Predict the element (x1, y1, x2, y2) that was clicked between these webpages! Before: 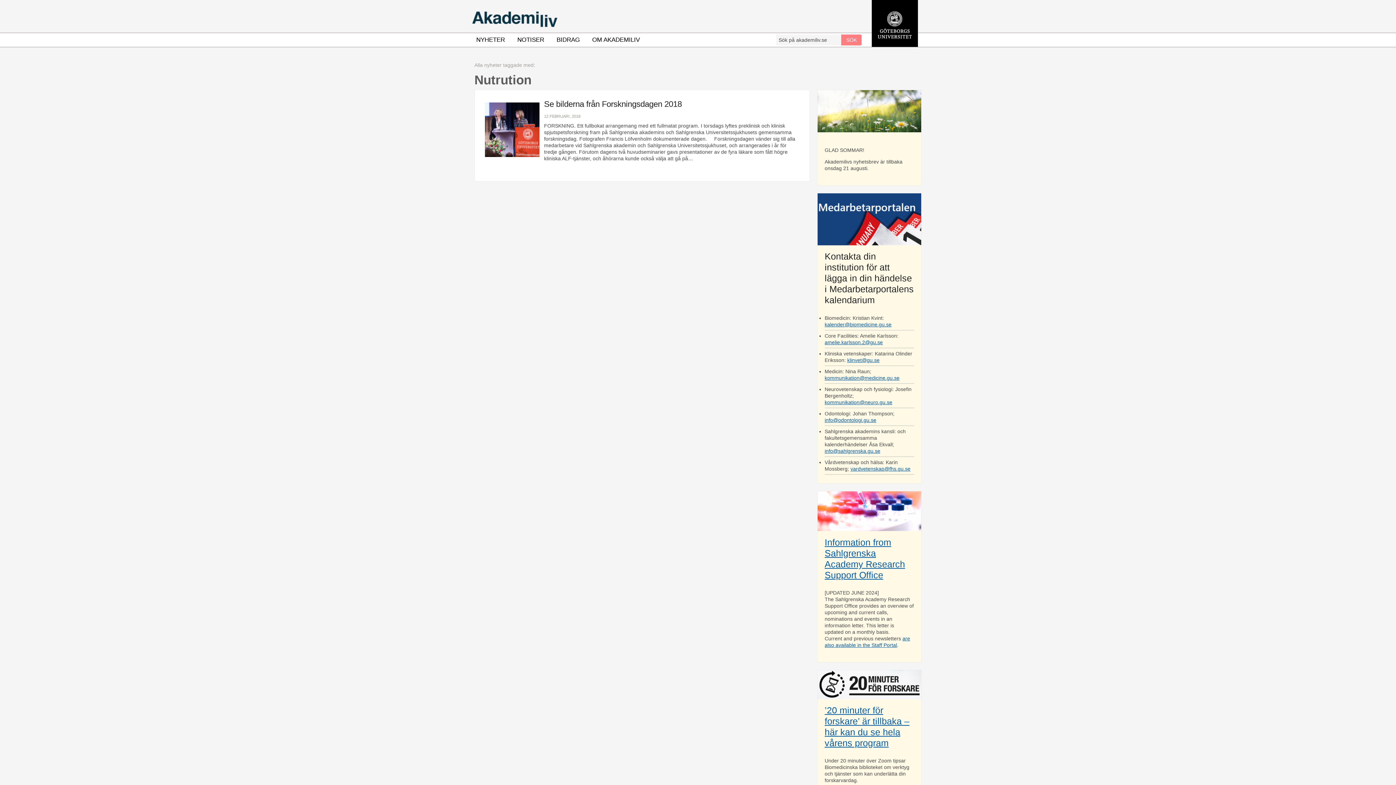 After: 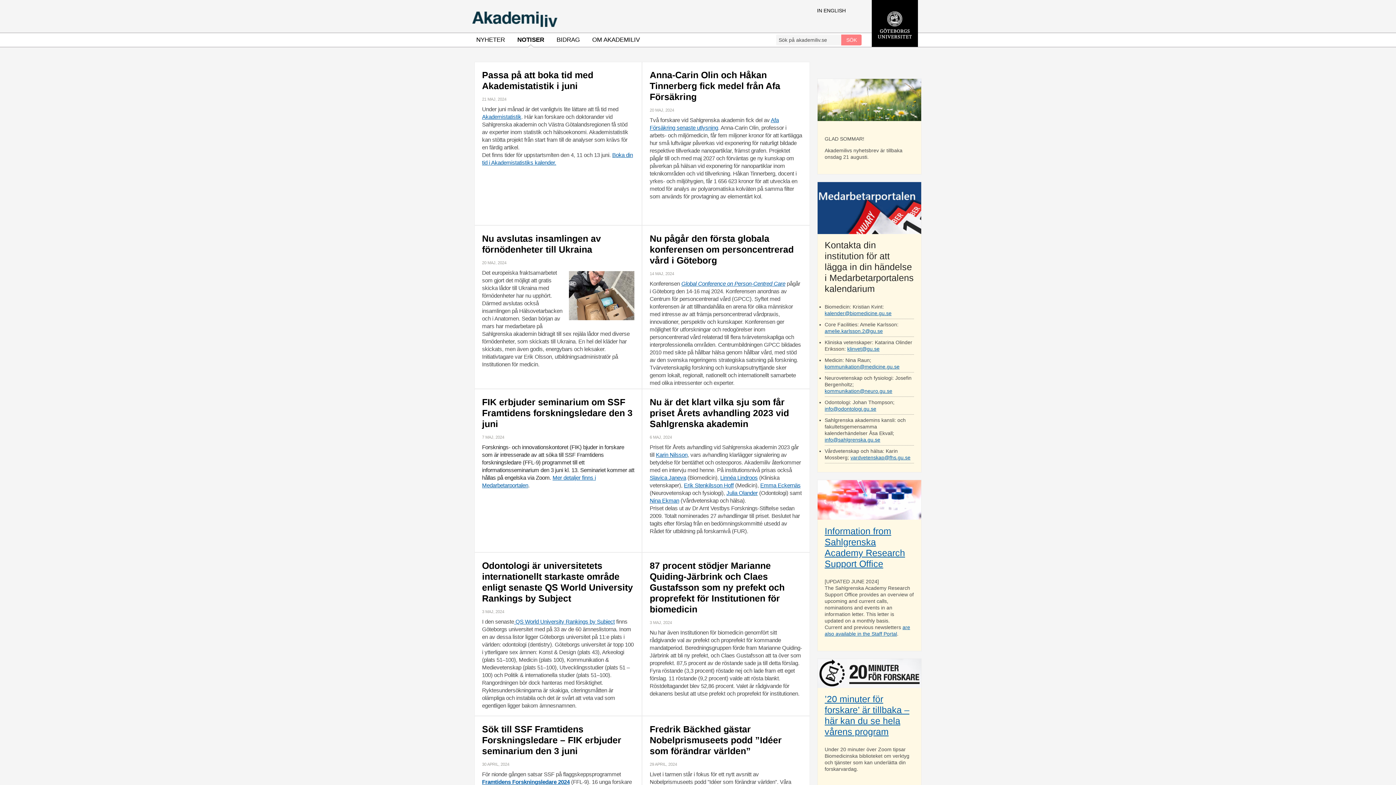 Action: label: NOTISER bbox: (512, 33, 549, 46)